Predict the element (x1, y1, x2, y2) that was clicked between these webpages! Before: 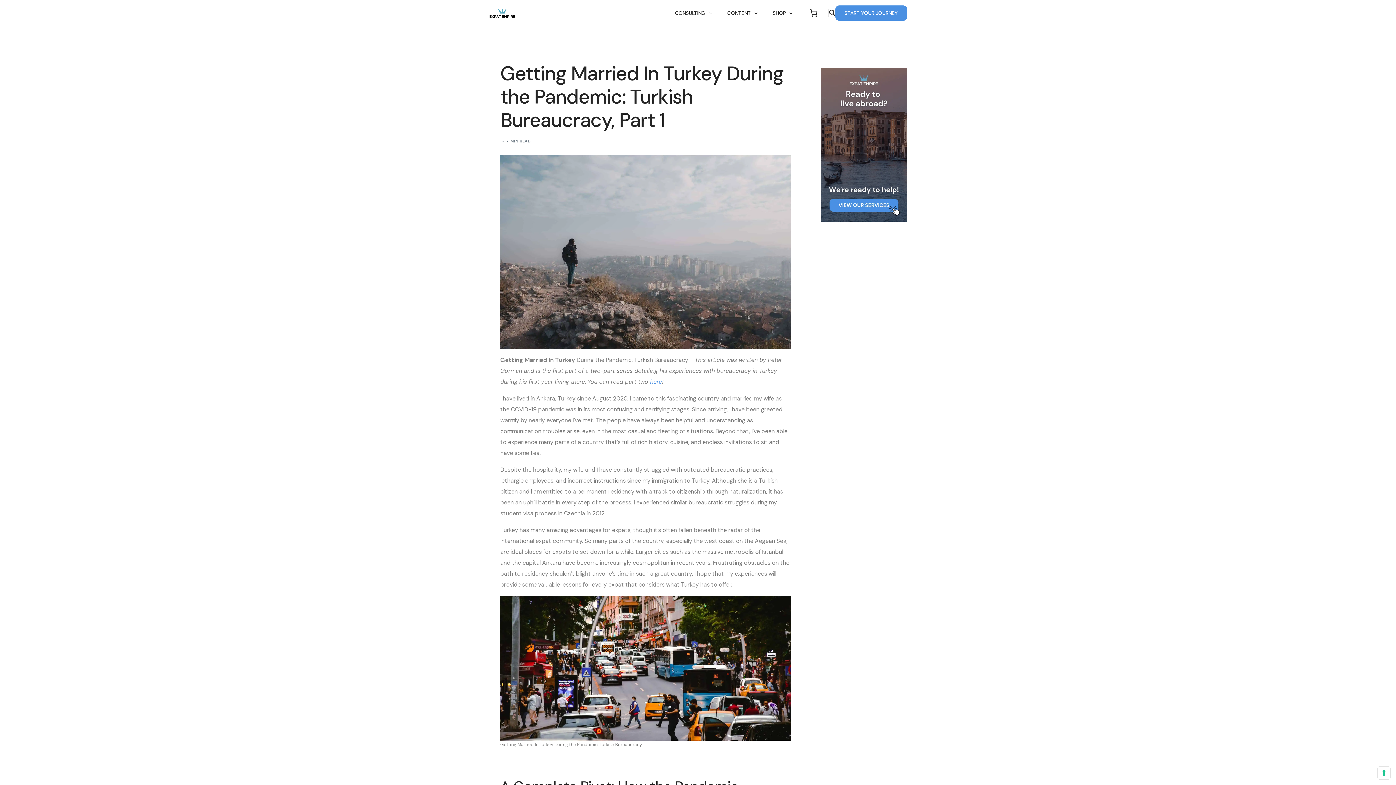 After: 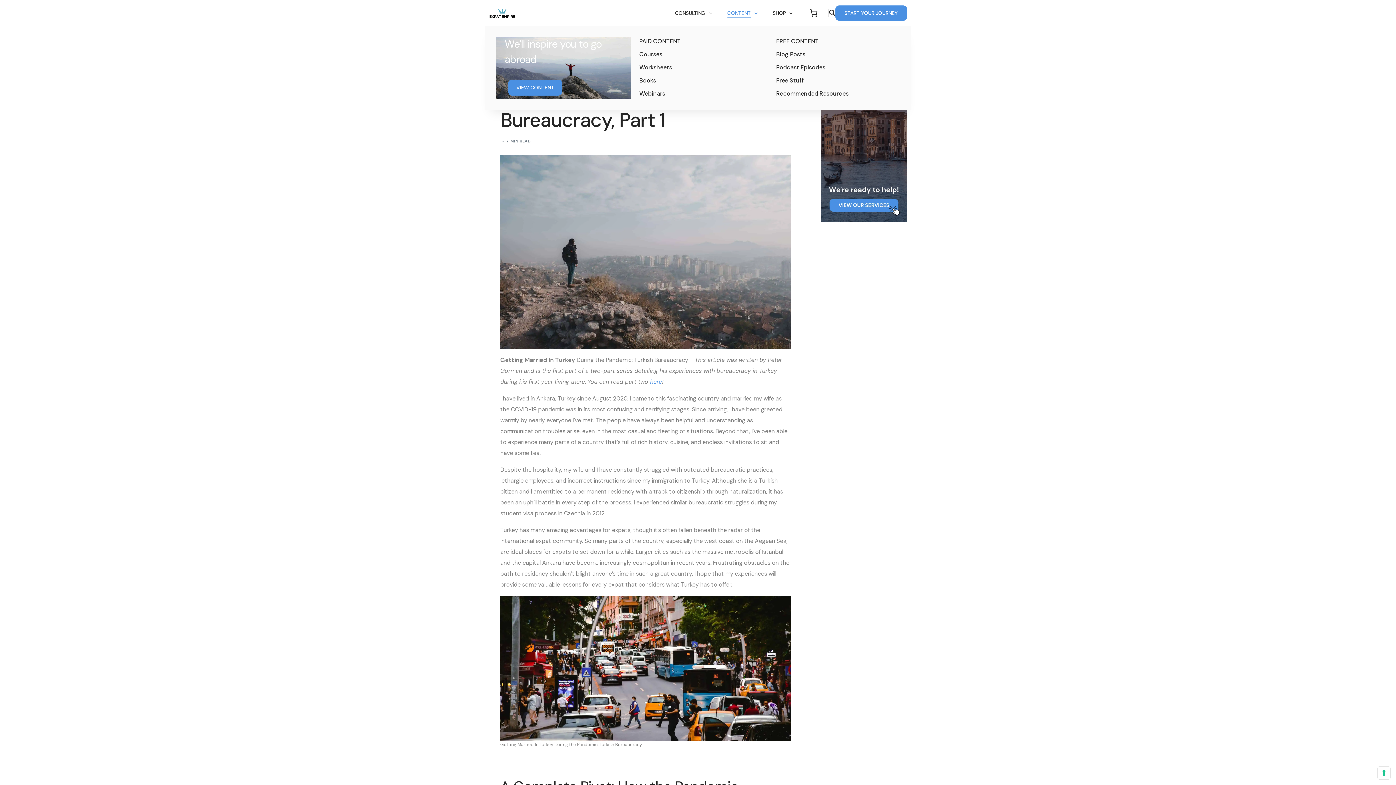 Action: label: CONTENT bbox: (718, 0, 763, 25)